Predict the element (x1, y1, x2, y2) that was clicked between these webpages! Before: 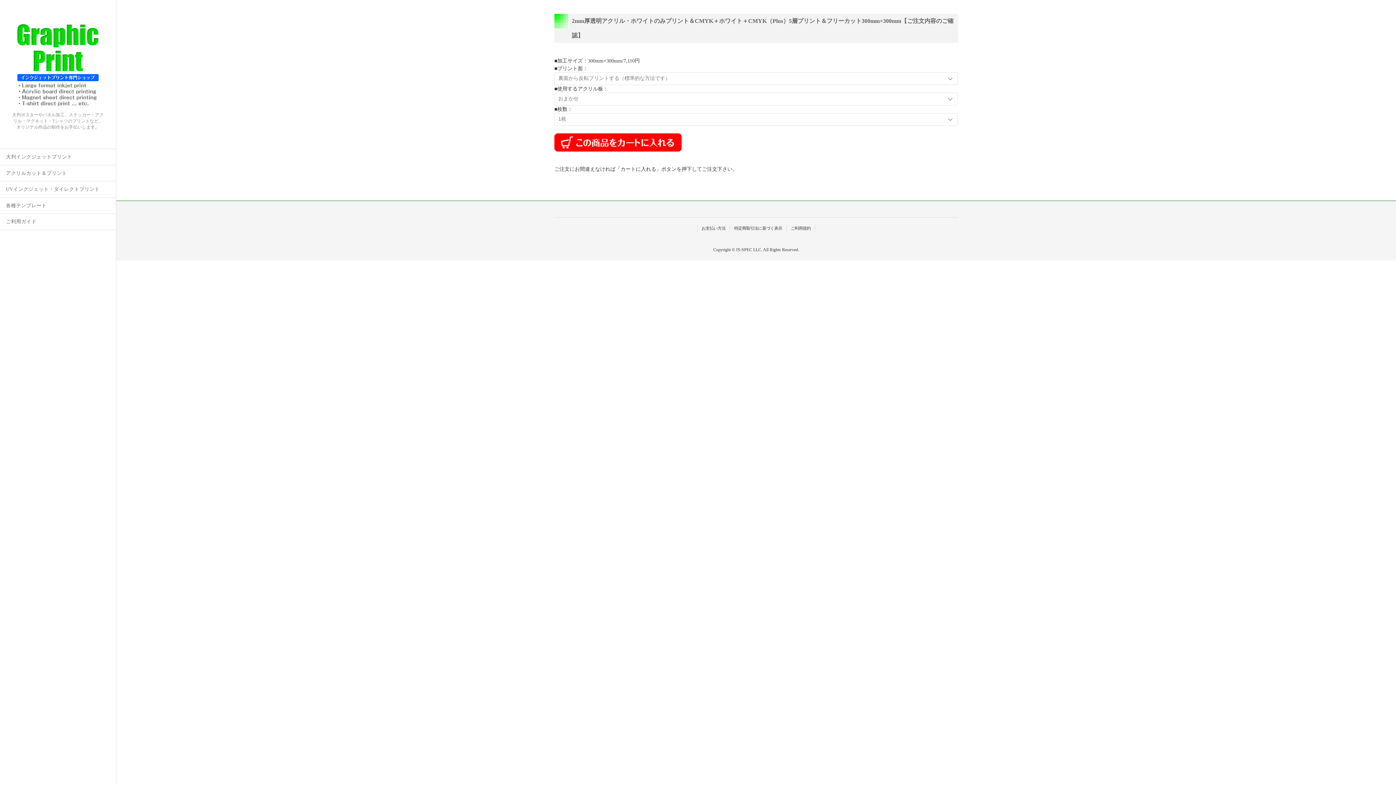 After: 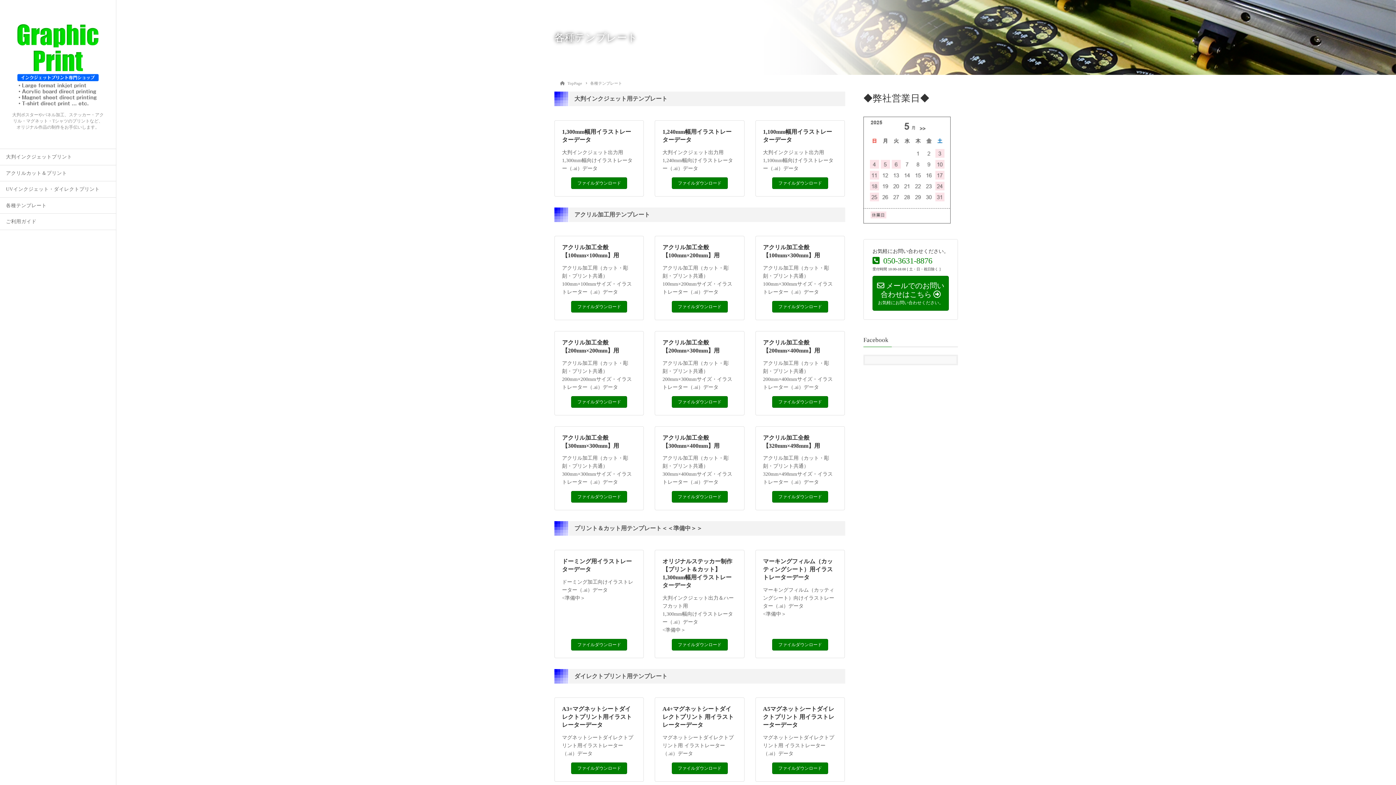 Action: bbox: (0, 197, 116, 213) label: 各種テンプレート